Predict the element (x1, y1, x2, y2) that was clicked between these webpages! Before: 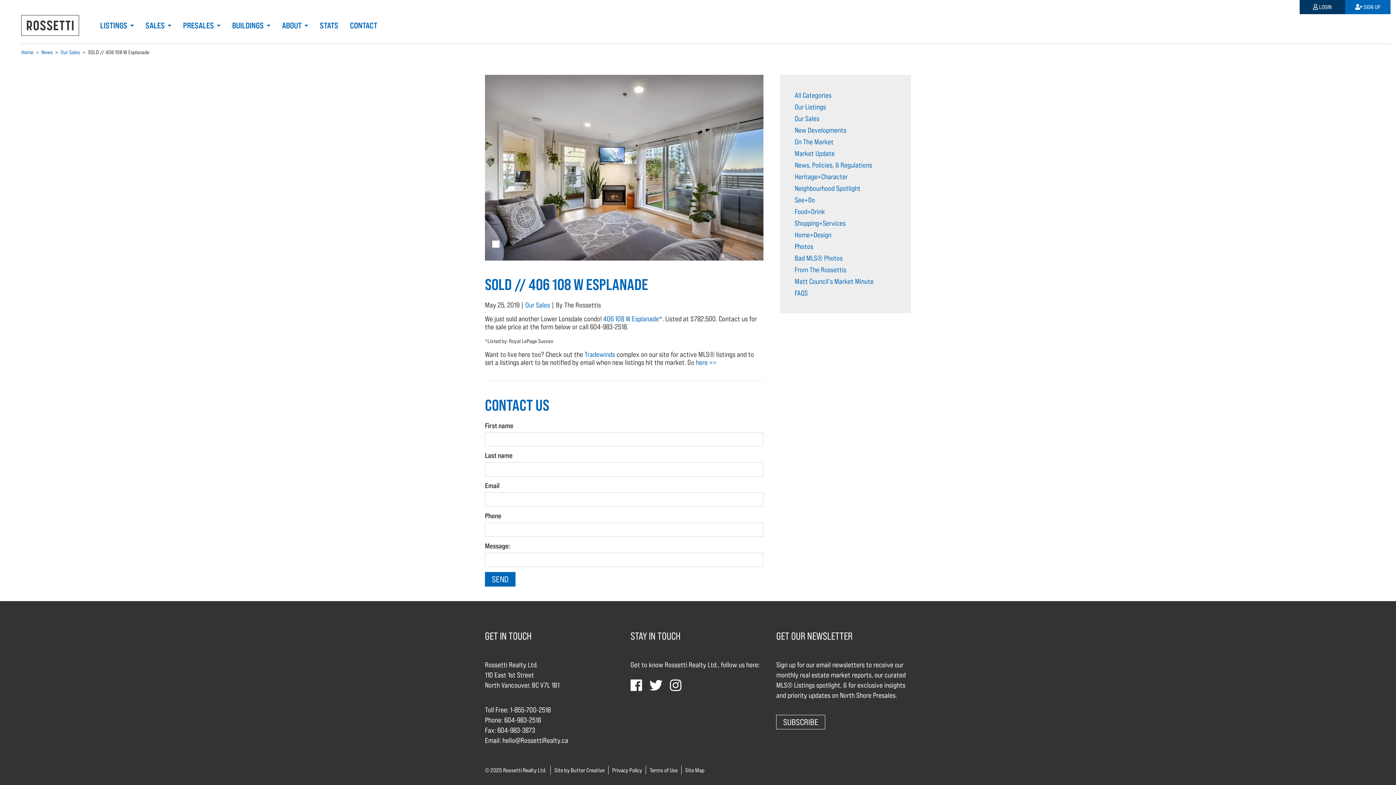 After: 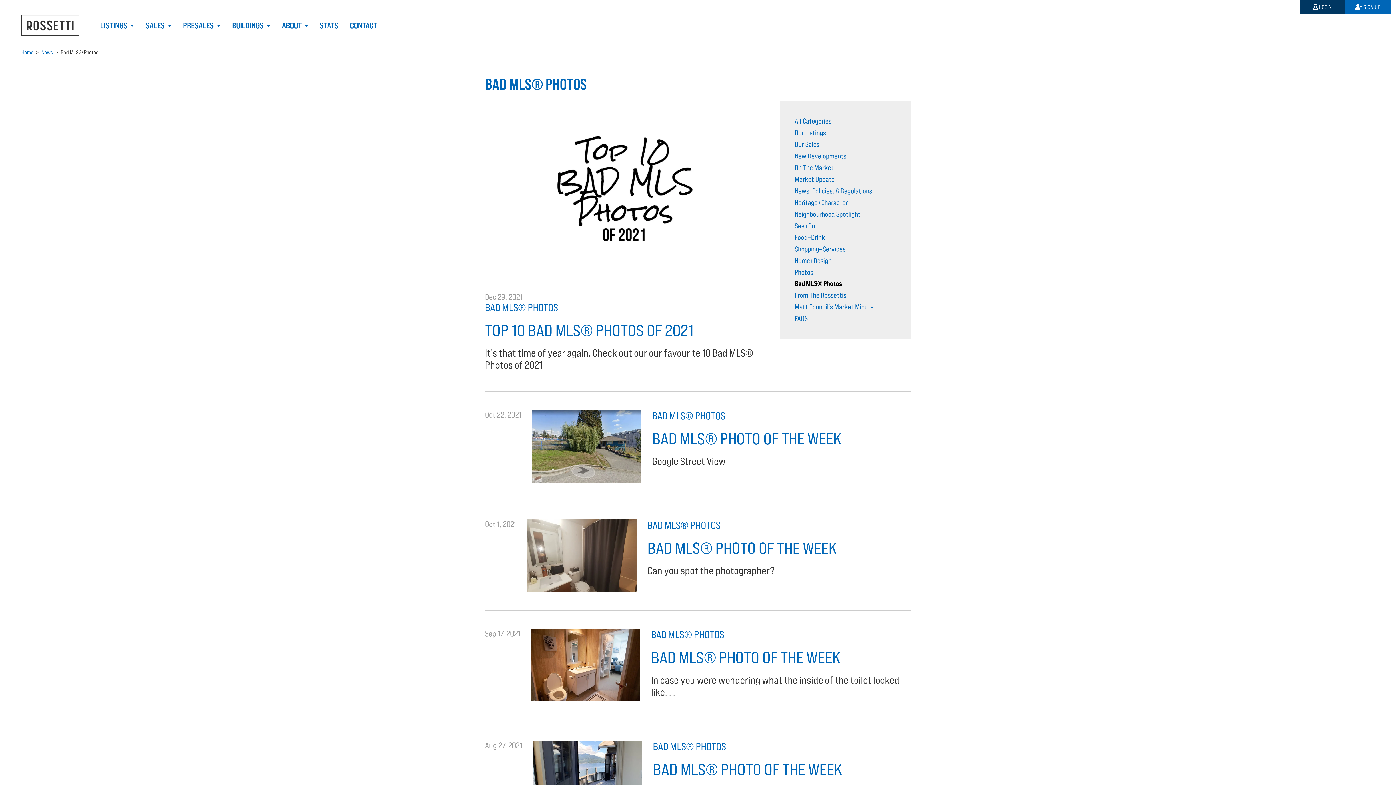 Action: bbox: (794, 252, 896, 264) label: Bad MLS® Photos